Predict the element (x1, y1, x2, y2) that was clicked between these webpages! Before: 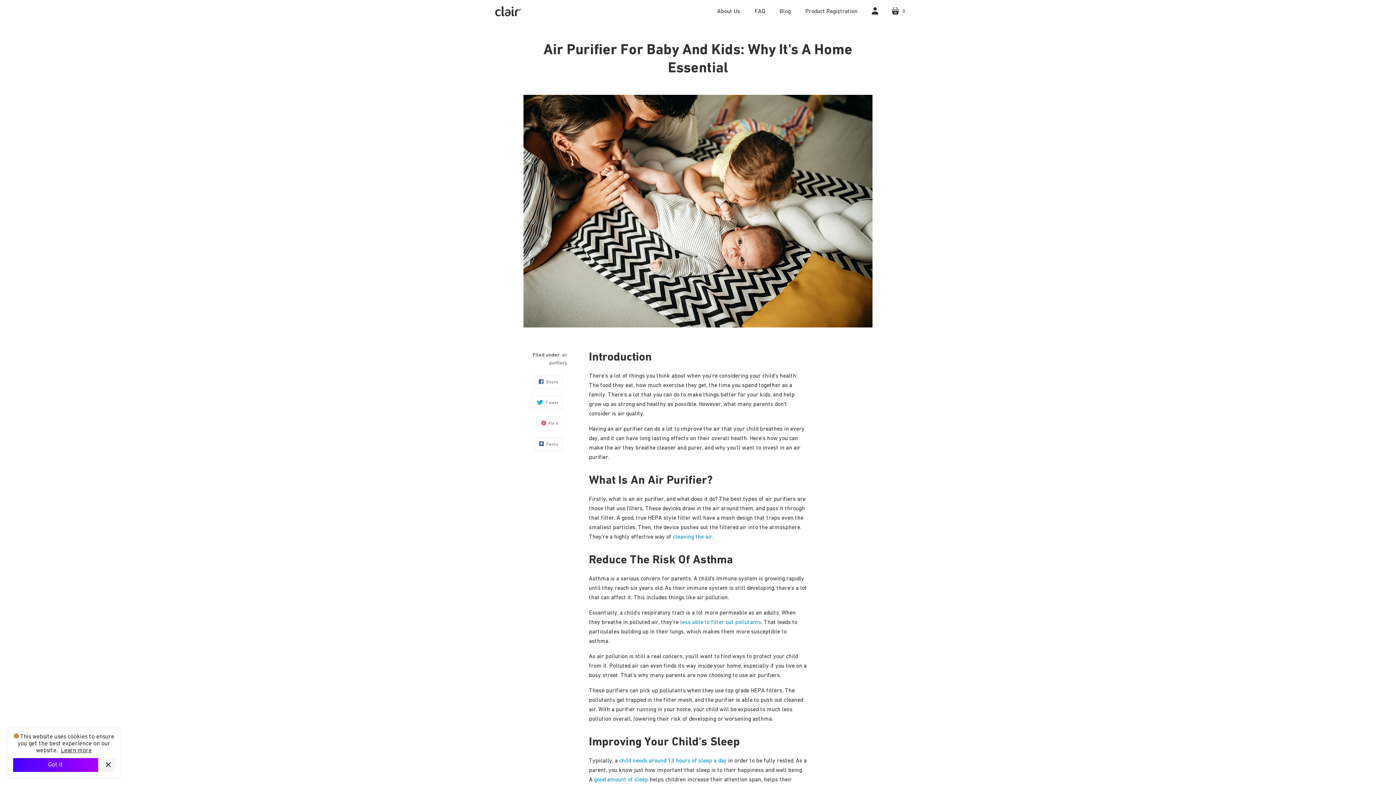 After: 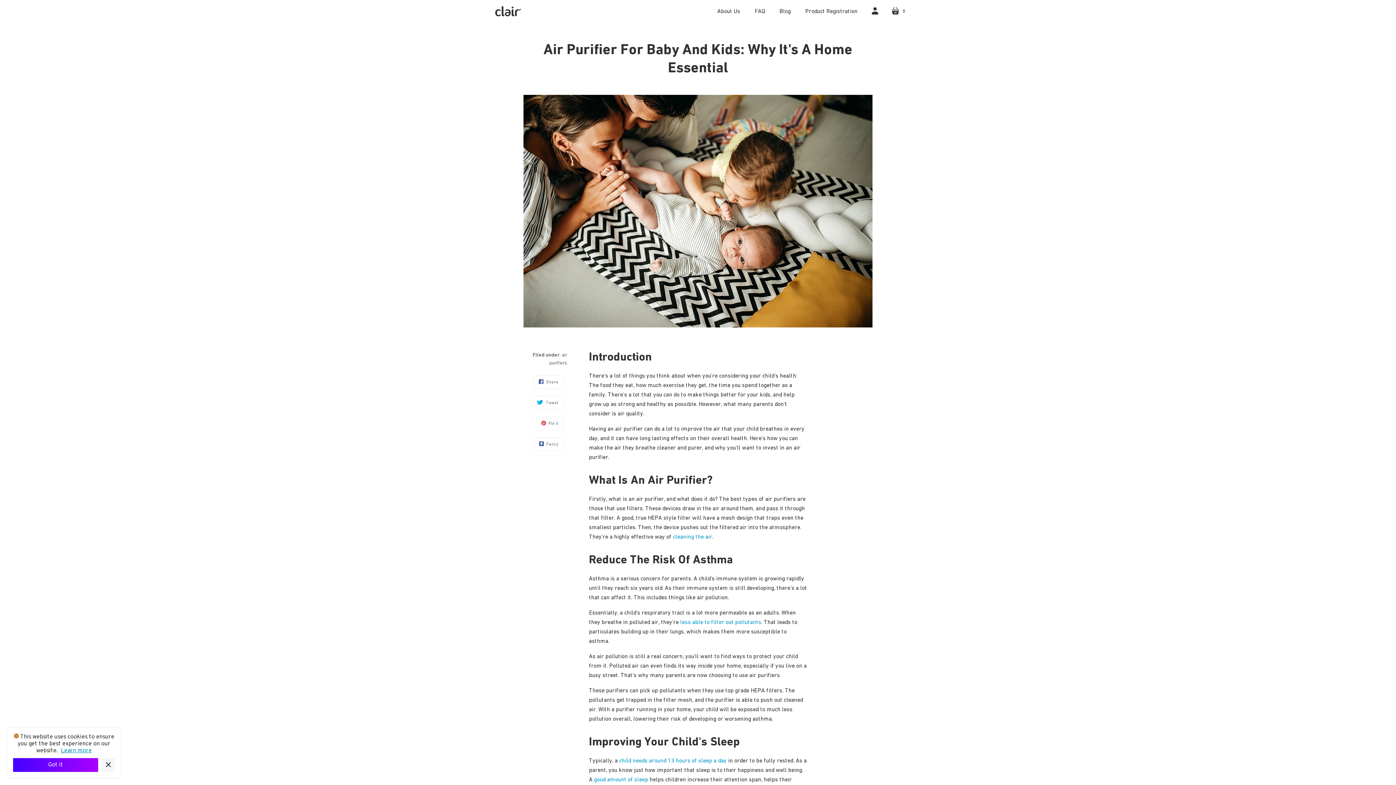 Action: label: Learn more bbox: (60, 747, 91, 754)